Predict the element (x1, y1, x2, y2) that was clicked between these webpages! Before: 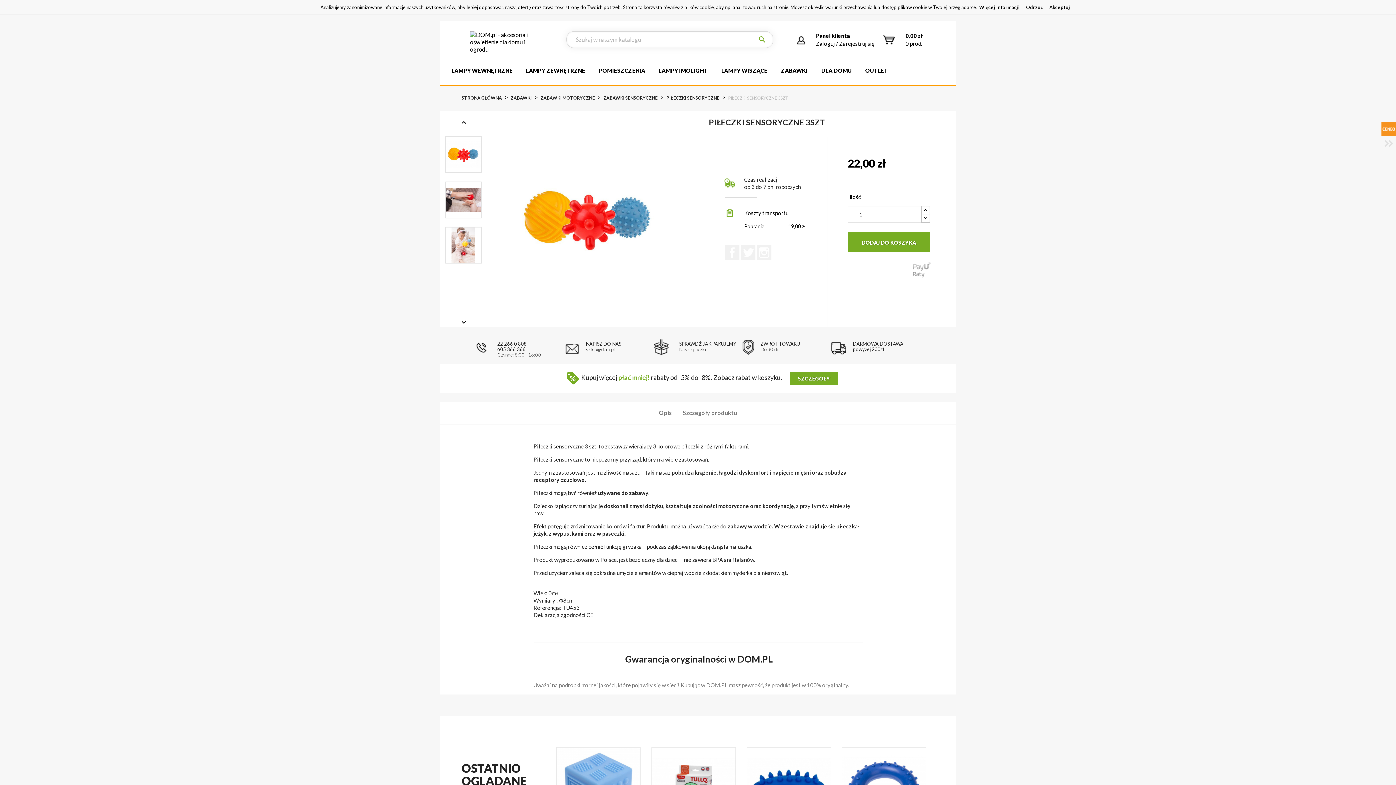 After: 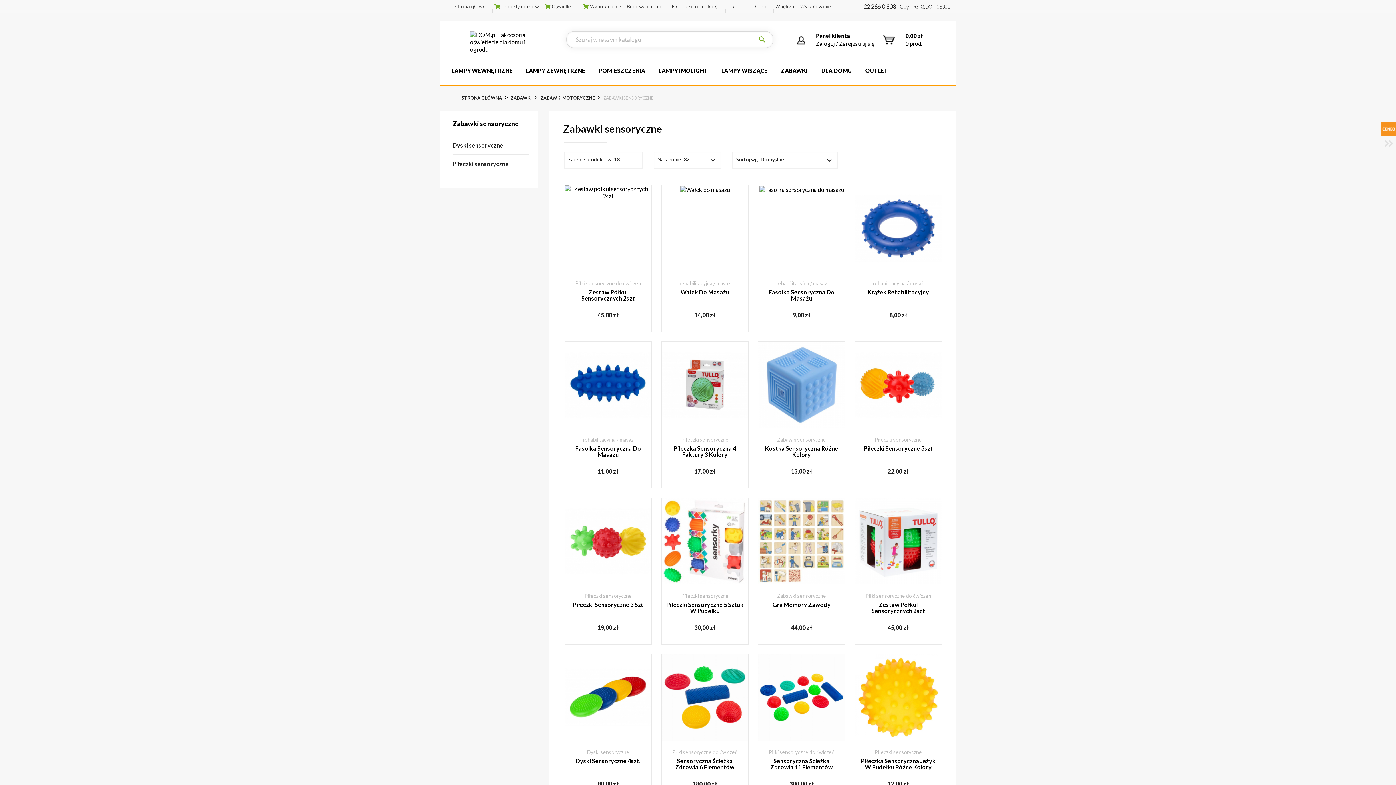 Action: bbox: (603, 95, 658, 100) label: ZABAWKI SENSORYCZNE 